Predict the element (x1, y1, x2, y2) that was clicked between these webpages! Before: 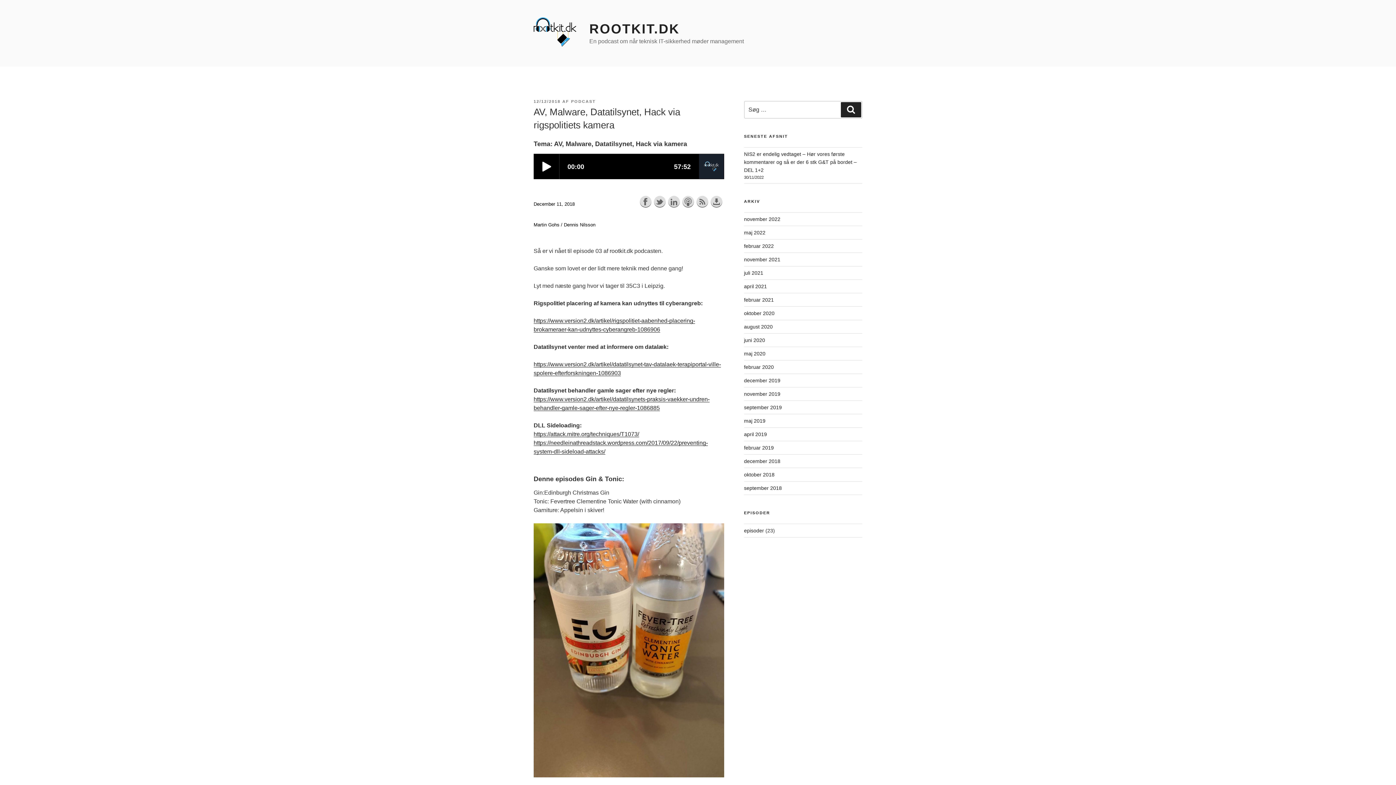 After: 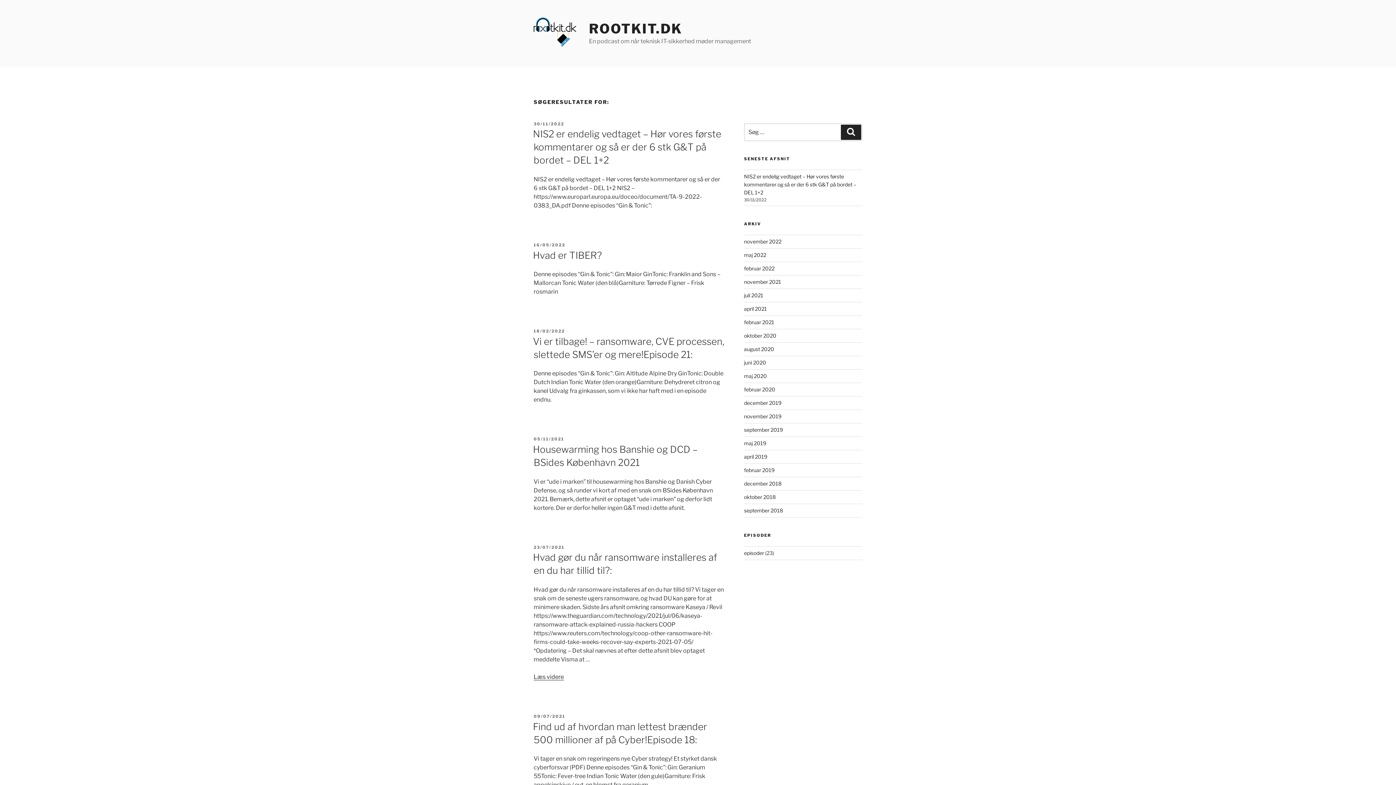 Action: bbox: (841, 102, 861, 117) label: Søg